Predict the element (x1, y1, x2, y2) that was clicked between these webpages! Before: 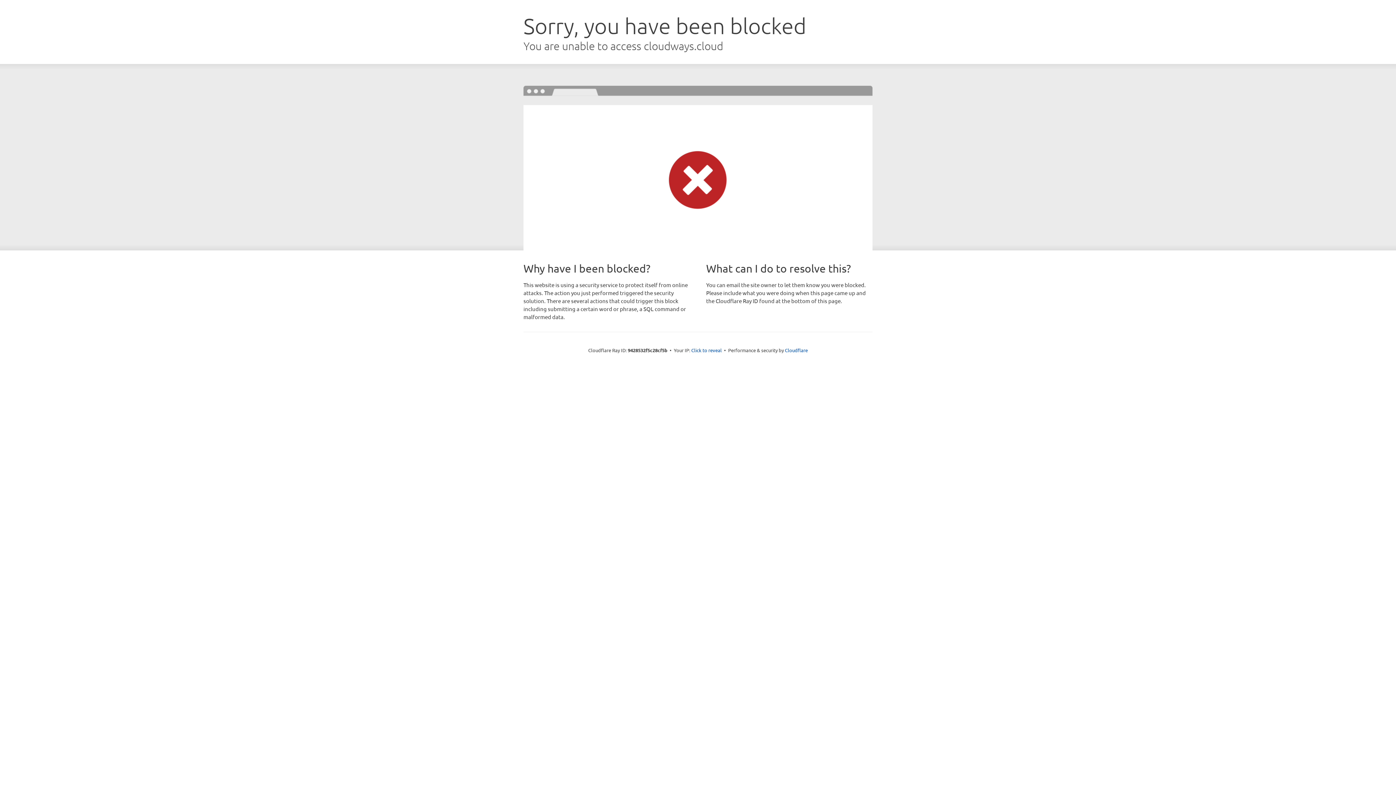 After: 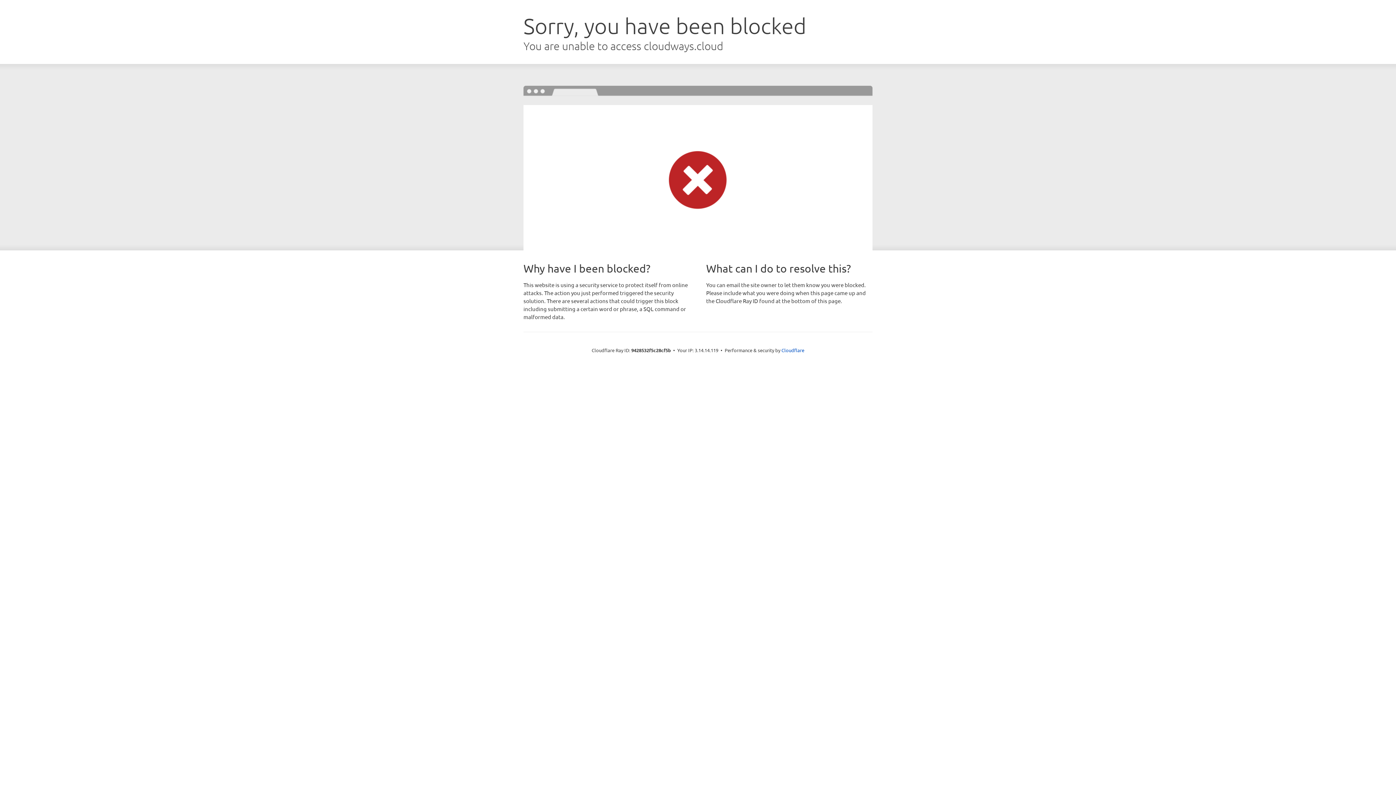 Action: bbox: (691, 346, 722, 353) label: Click to reveal